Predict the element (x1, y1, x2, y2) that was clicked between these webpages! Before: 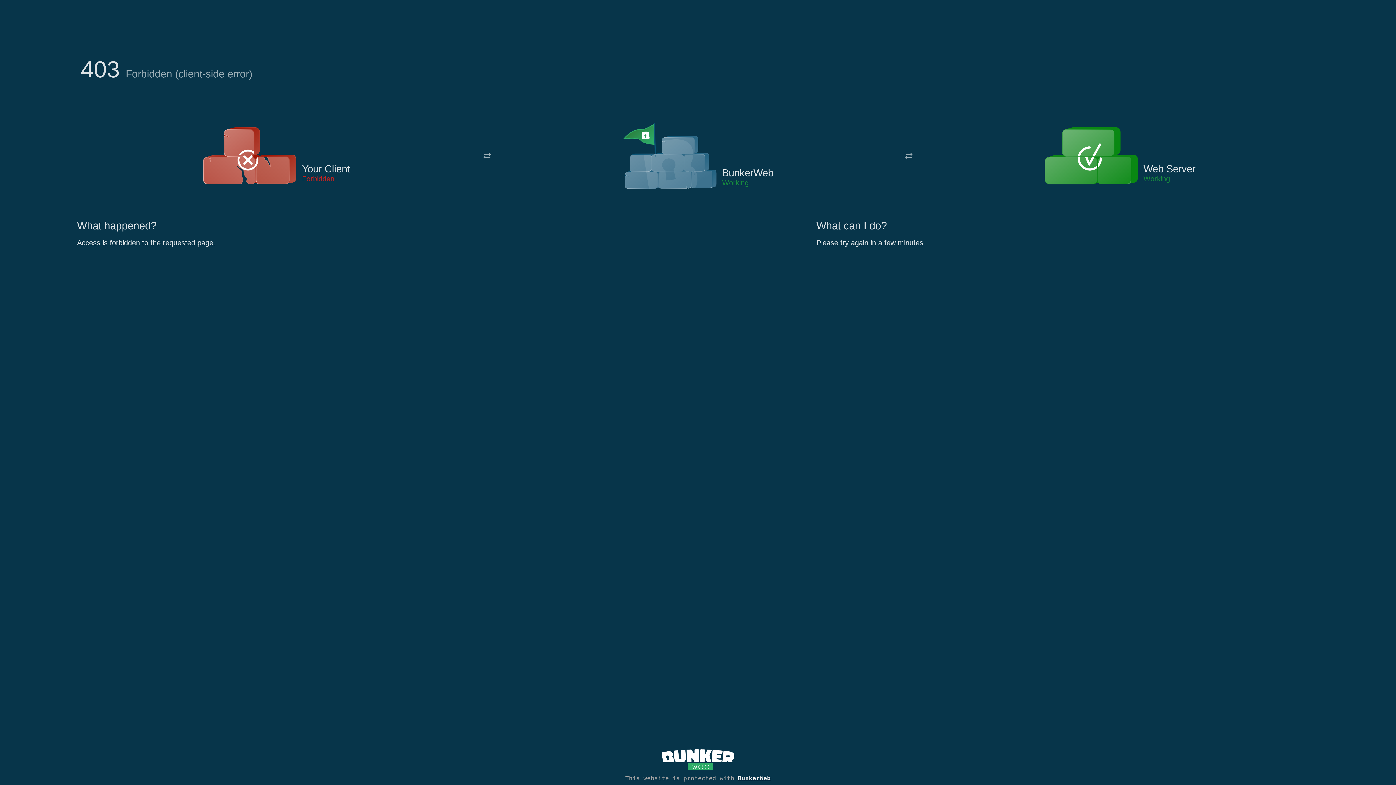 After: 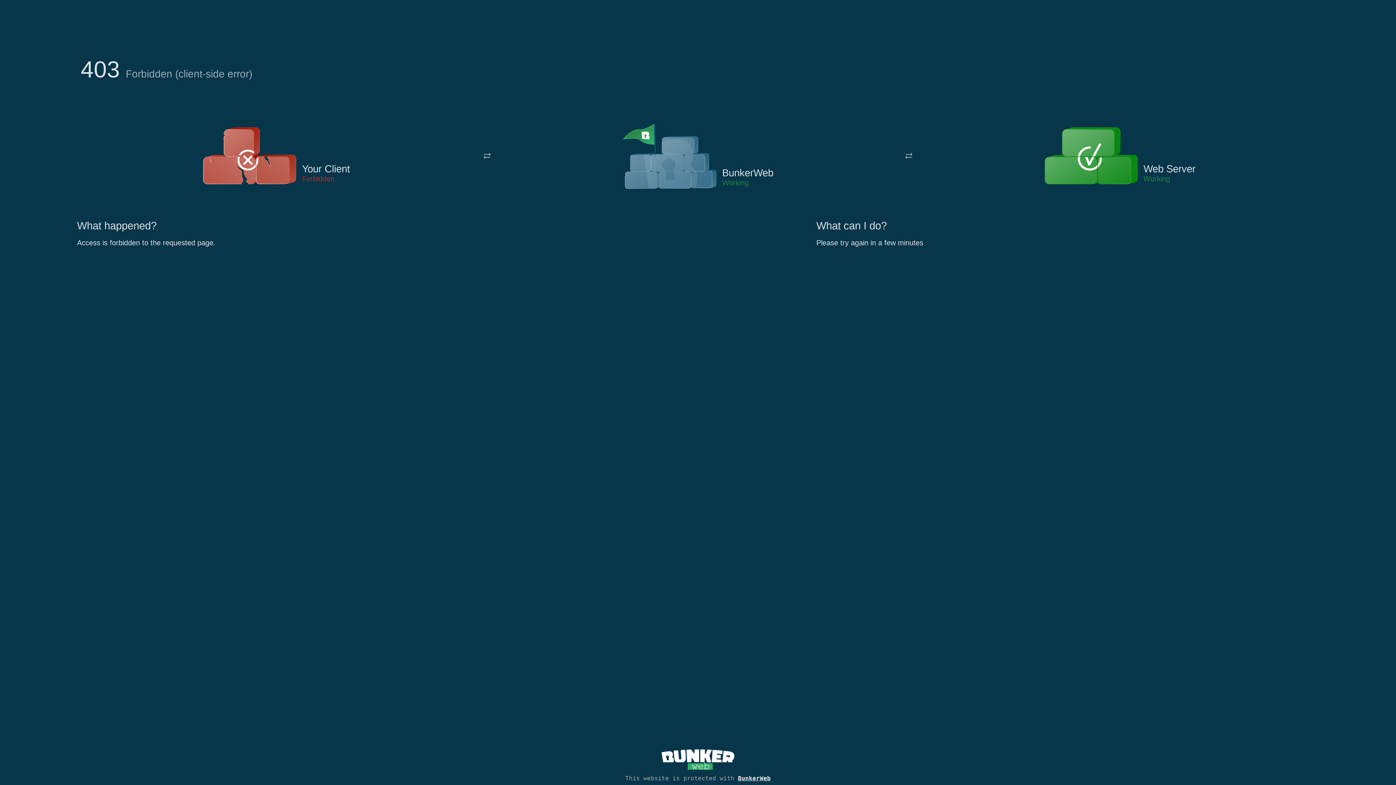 Action: bbox: (622, 122, 717, 191)